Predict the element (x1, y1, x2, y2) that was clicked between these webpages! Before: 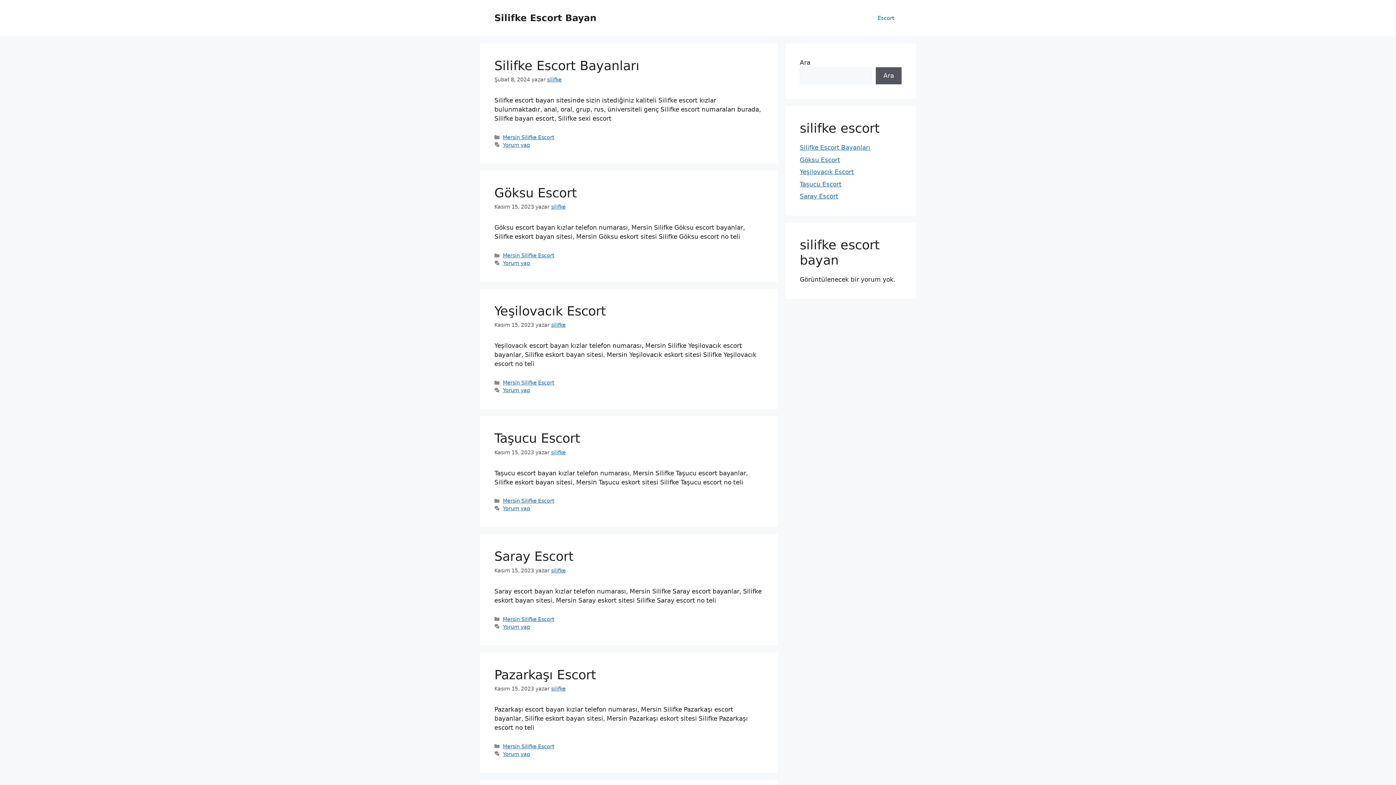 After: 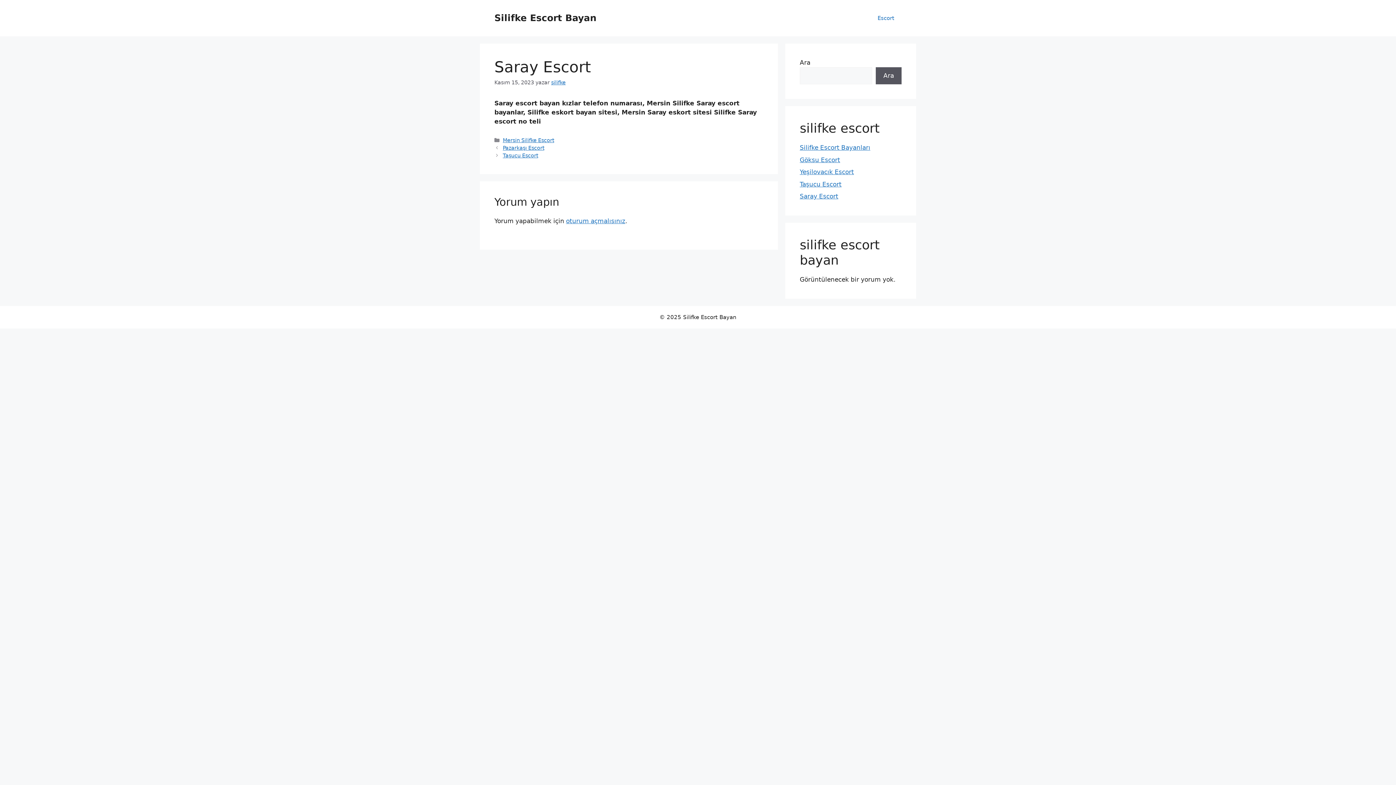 Action: label: Saray Escort bbox: (494, 549, 573, 564)